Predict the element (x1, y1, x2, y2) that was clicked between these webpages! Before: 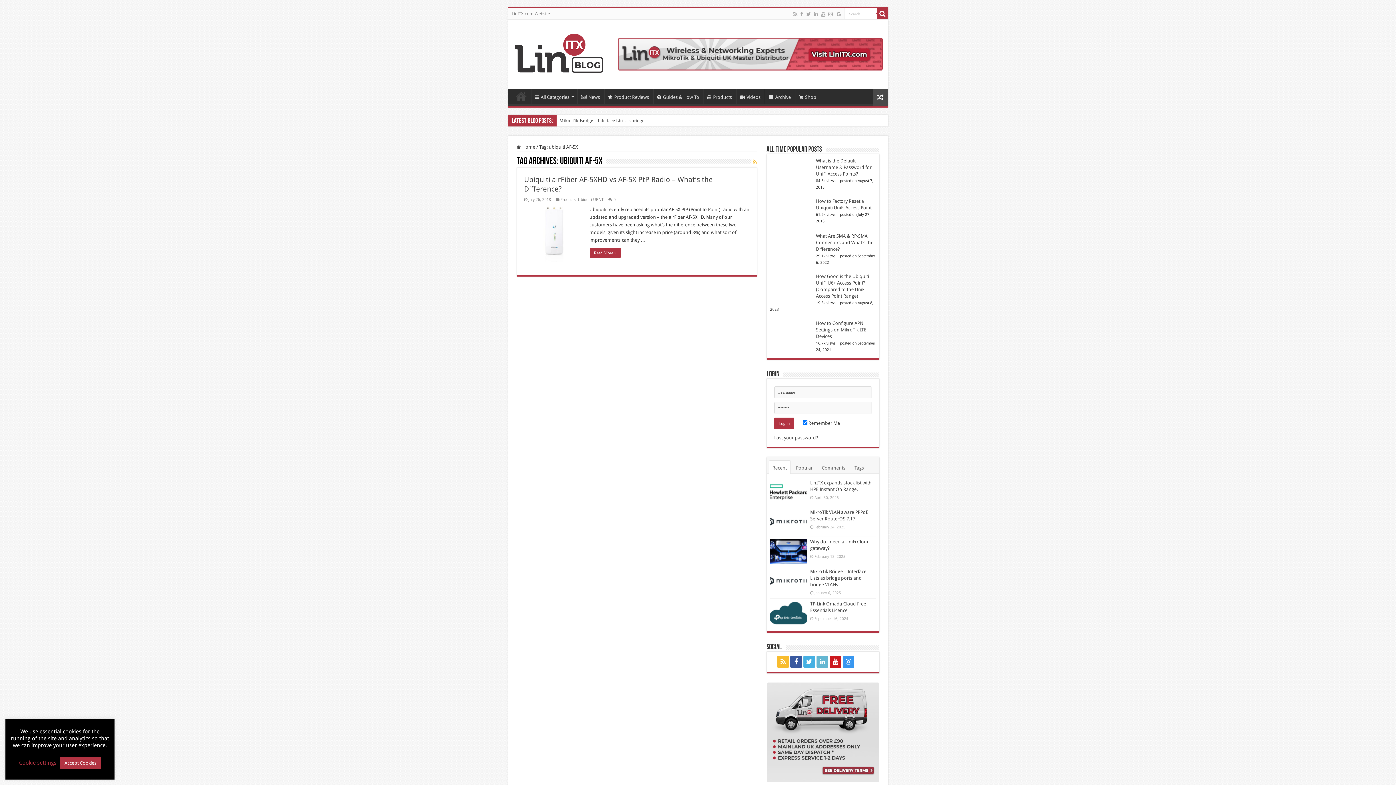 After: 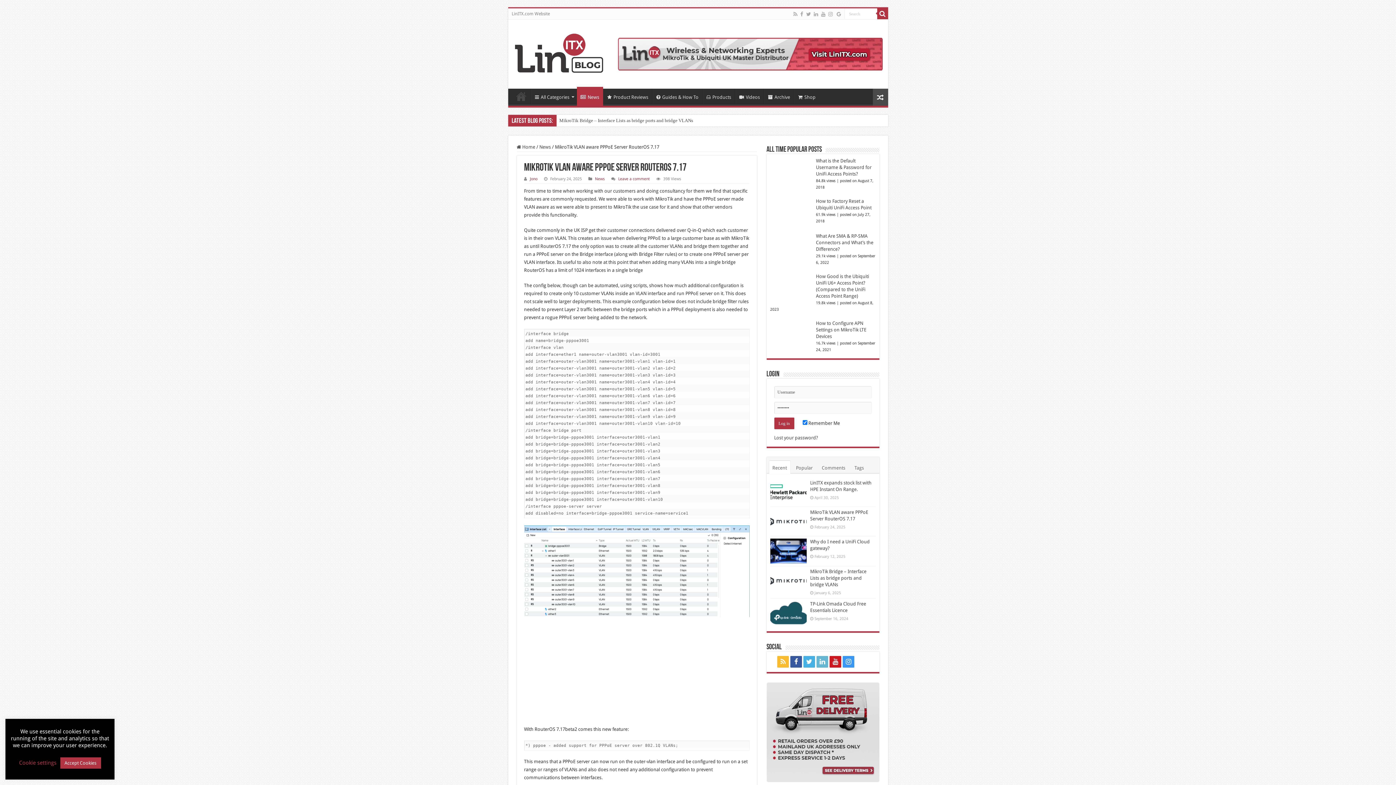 Action: bbox: (770, 509, 806, 534)